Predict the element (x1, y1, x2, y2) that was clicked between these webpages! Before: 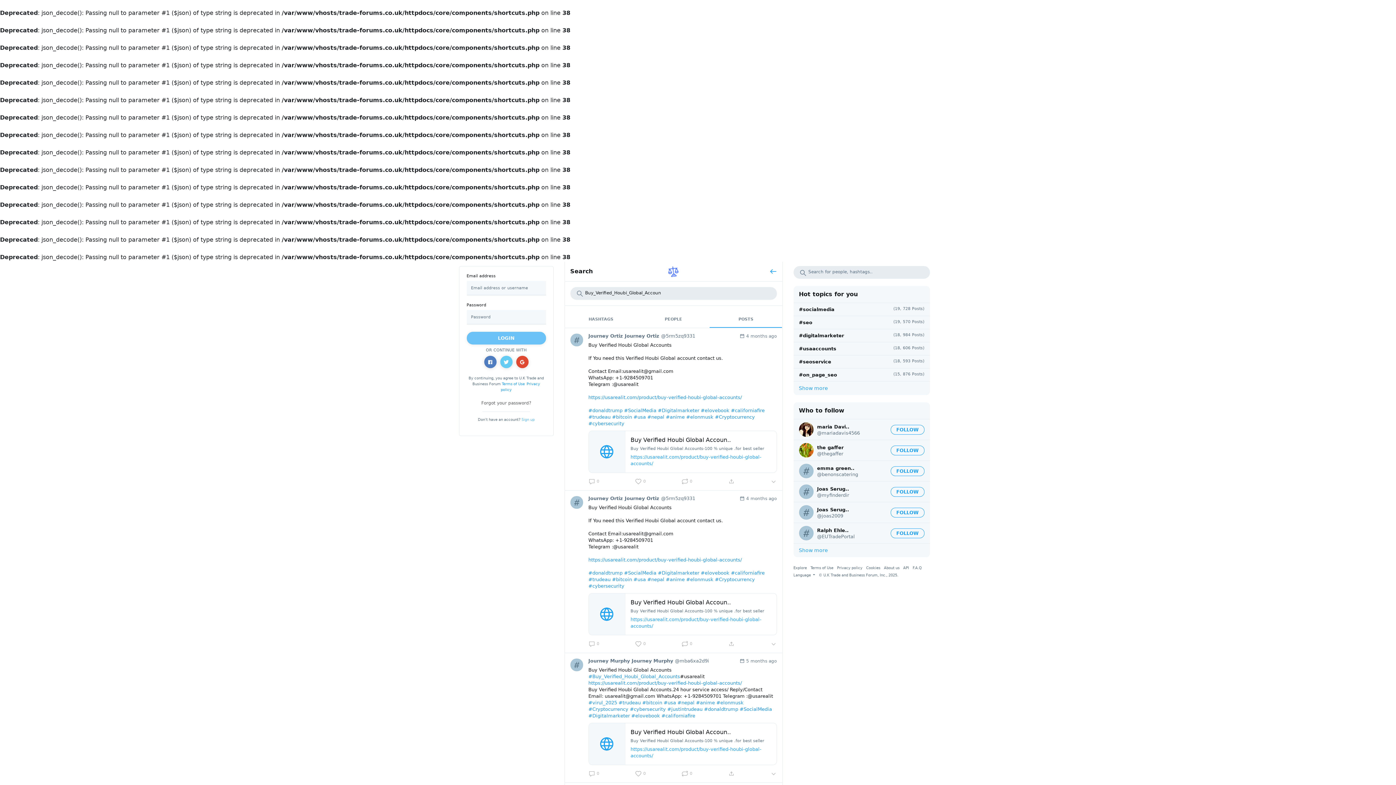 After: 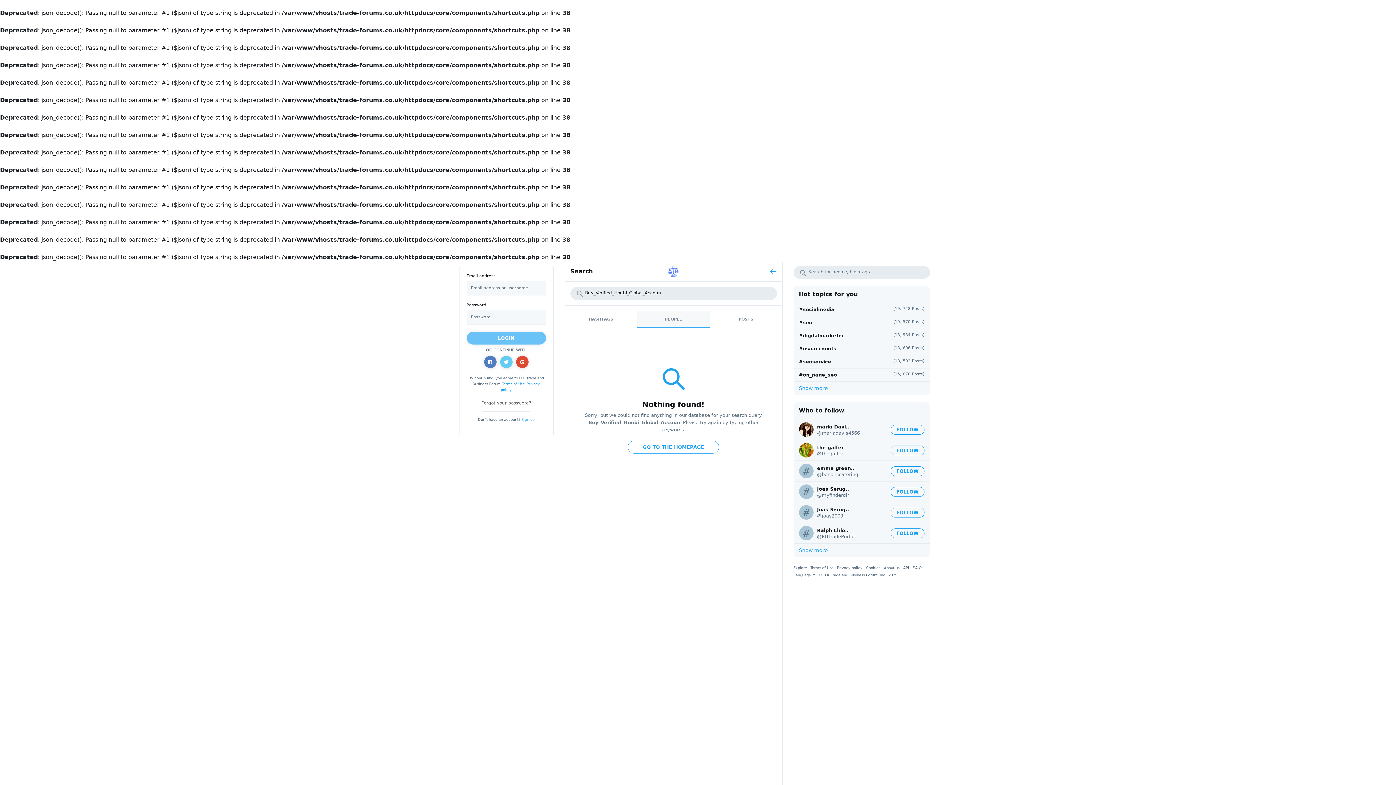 Action: bbox: (637, 311, 709, 328) label: PEOPLE